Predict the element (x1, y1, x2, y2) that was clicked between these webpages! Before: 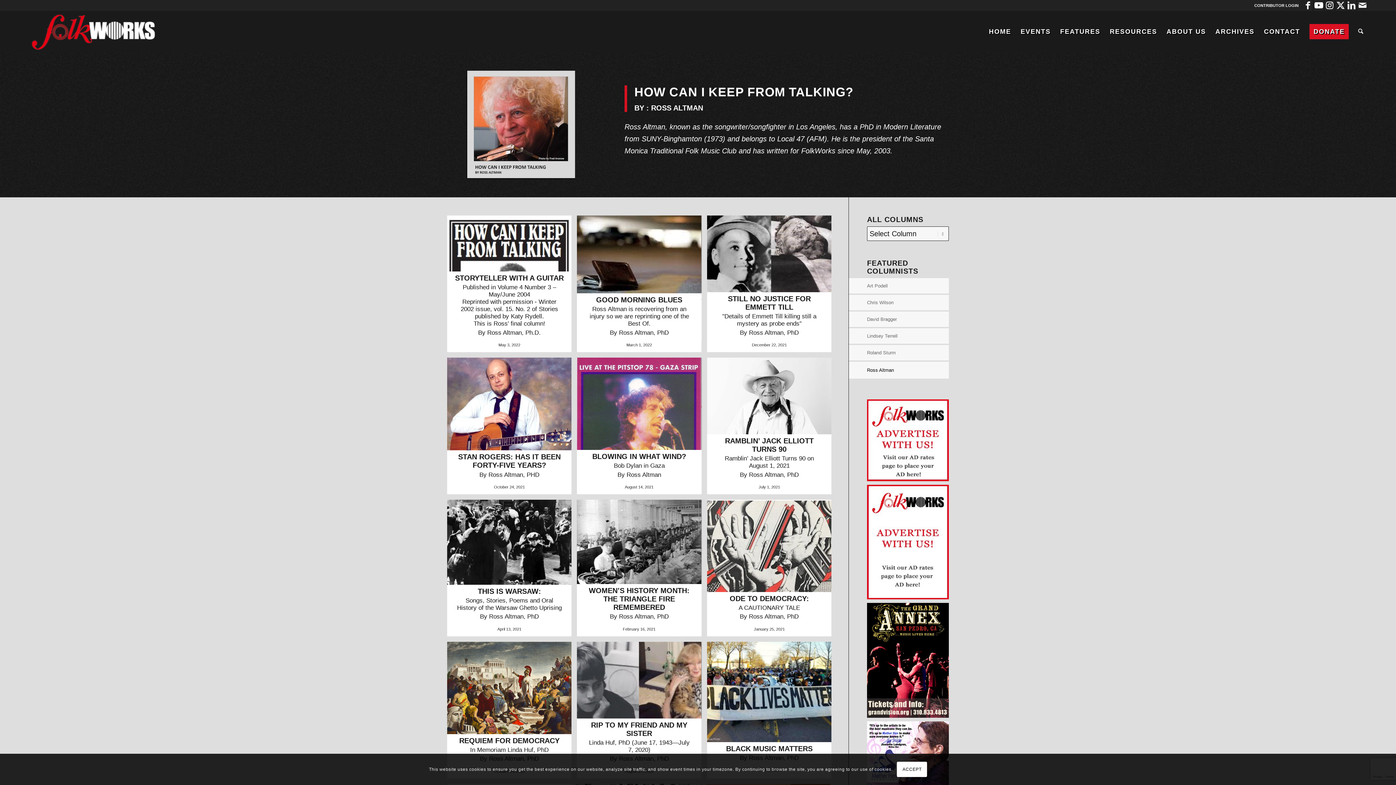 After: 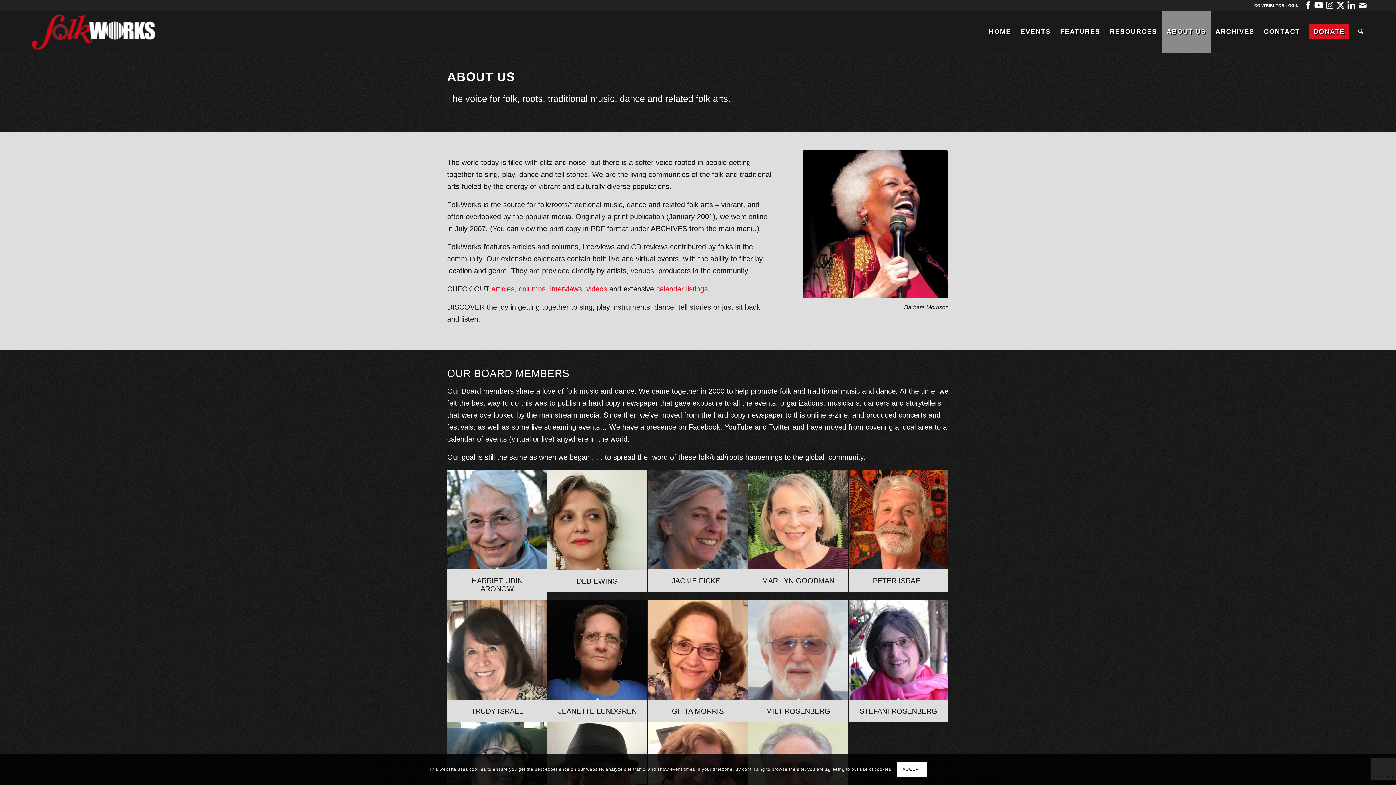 Action: label: ABOUT US bbox: (1162, 10, 1211, 52)